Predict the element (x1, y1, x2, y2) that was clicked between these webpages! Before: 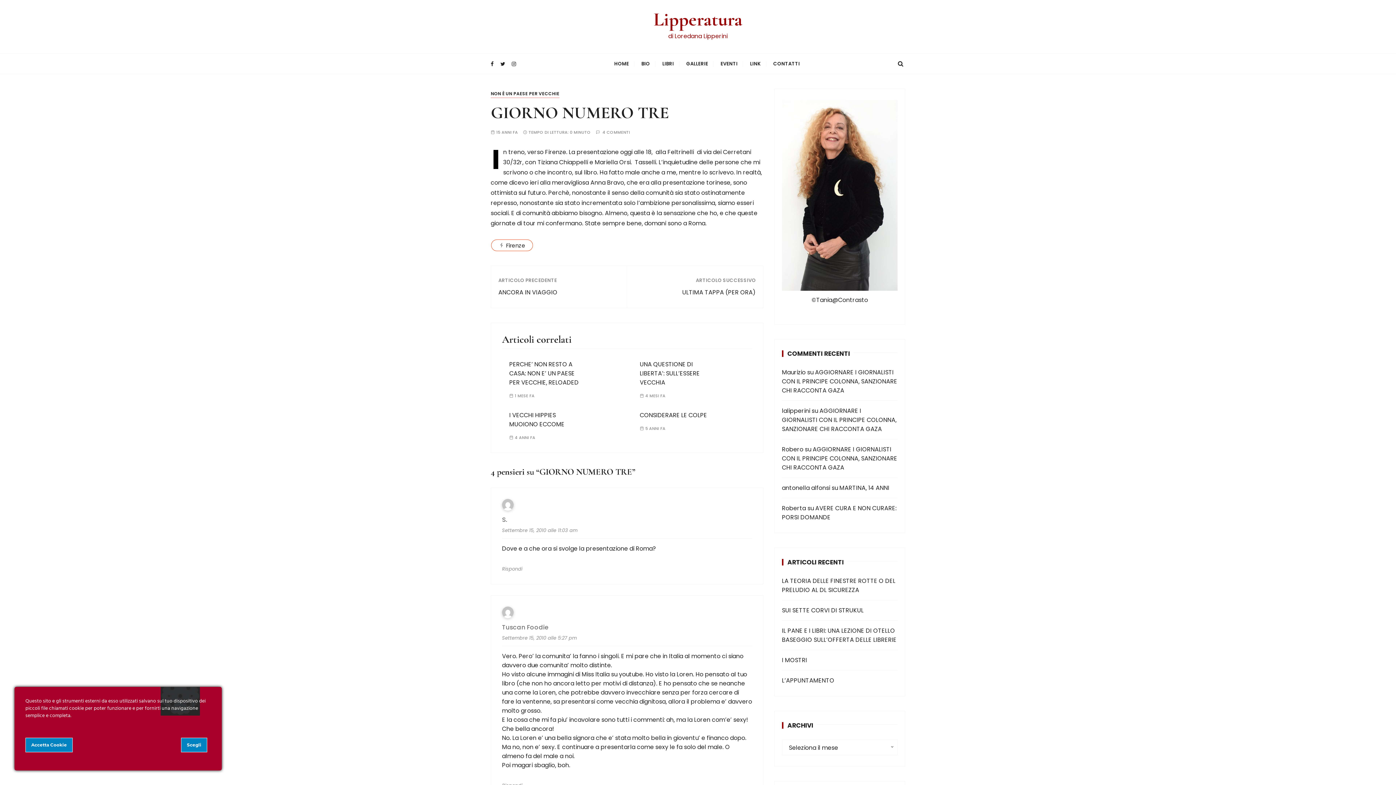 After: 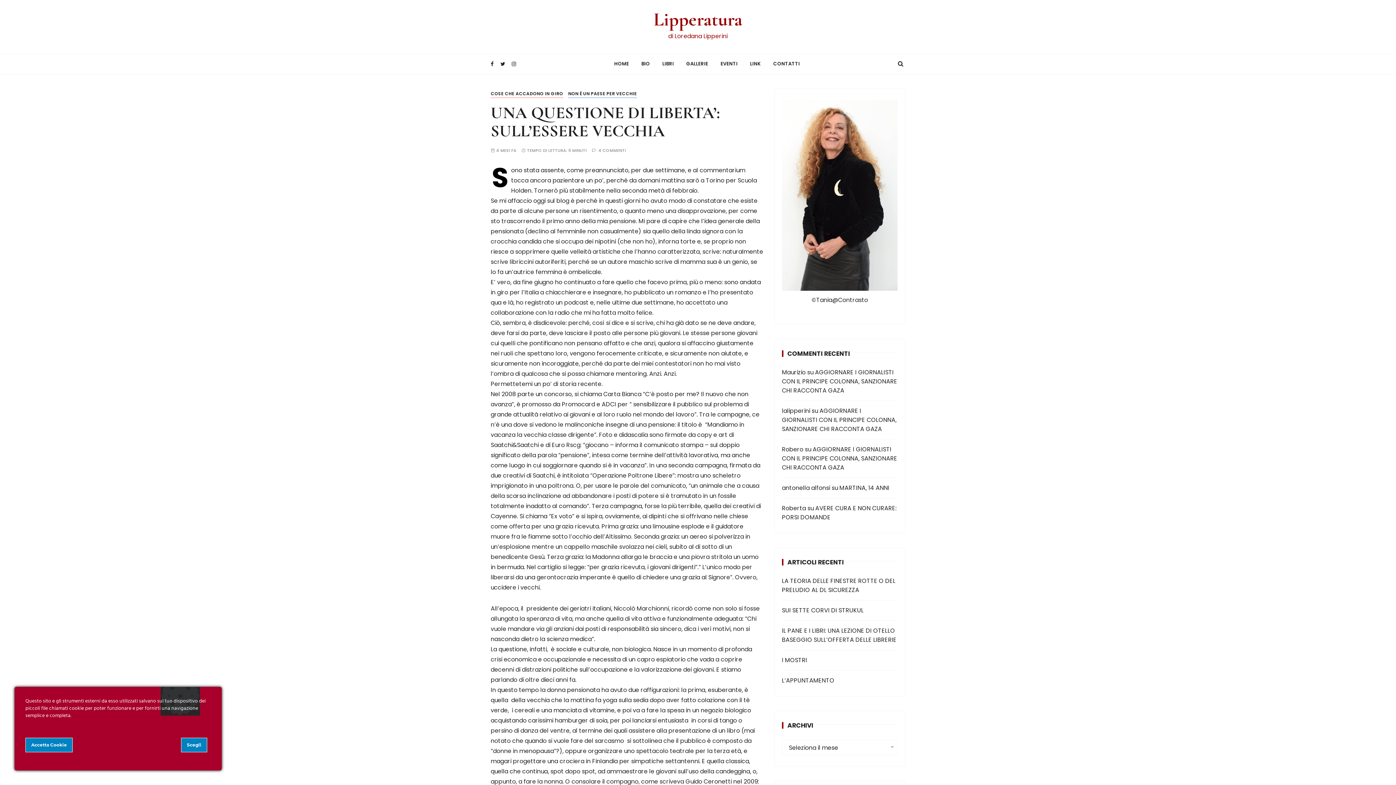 Action: bbox: (640, 360, 700, 386) label: UNA QUESTIONE DI LIBERTA’: SULL’ESSERE VECCHIA